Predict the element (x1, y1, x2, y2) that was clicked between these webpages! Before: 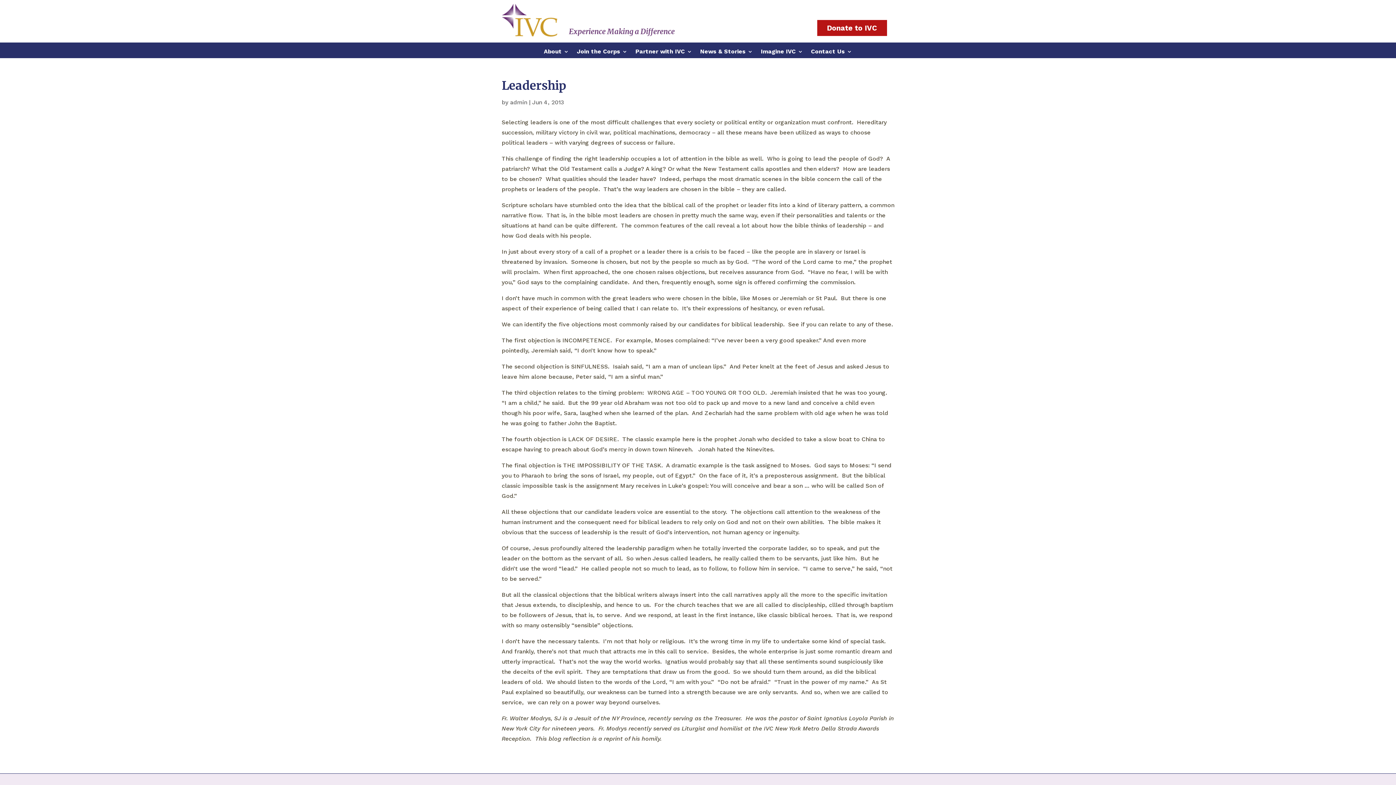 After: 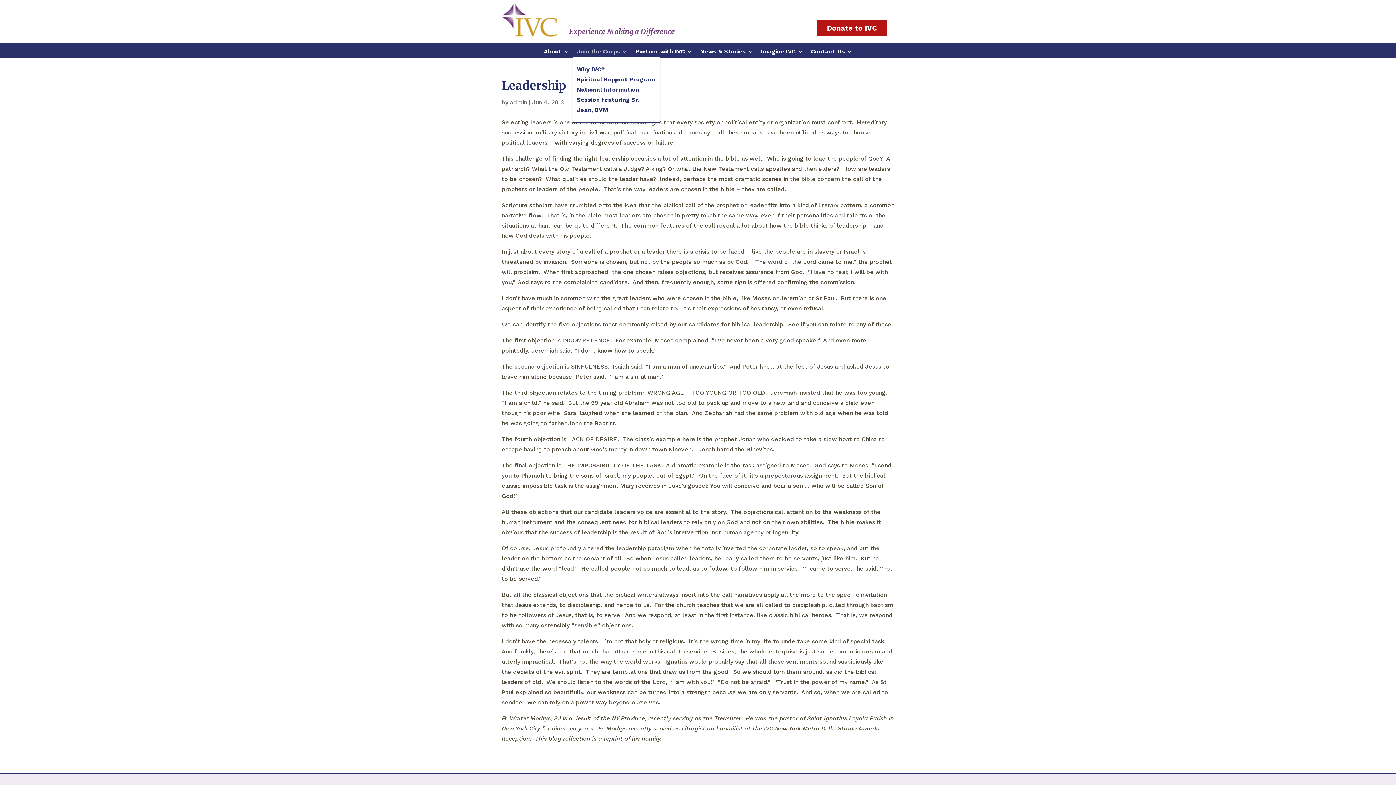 Action: label: Join the Corps bbox: (577, 49, 627, 57)